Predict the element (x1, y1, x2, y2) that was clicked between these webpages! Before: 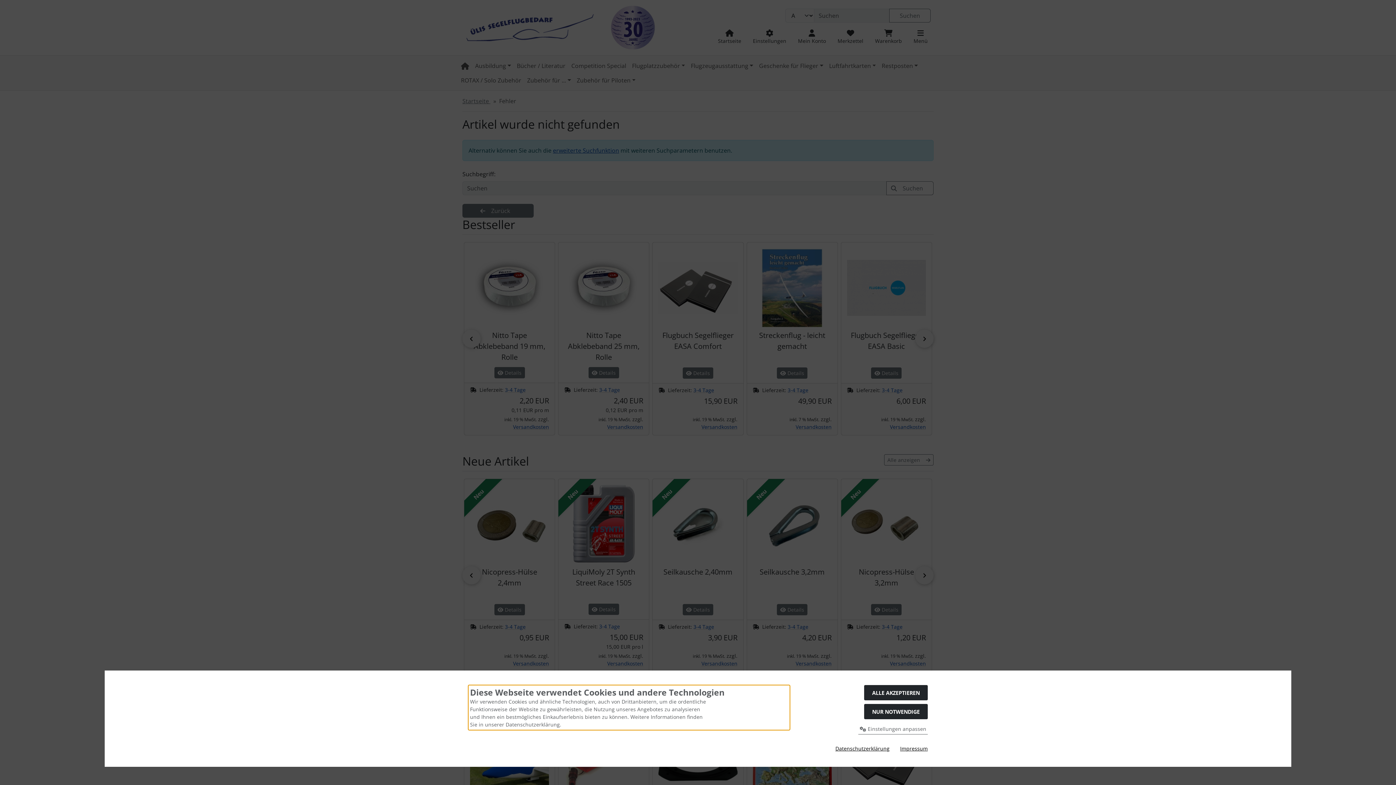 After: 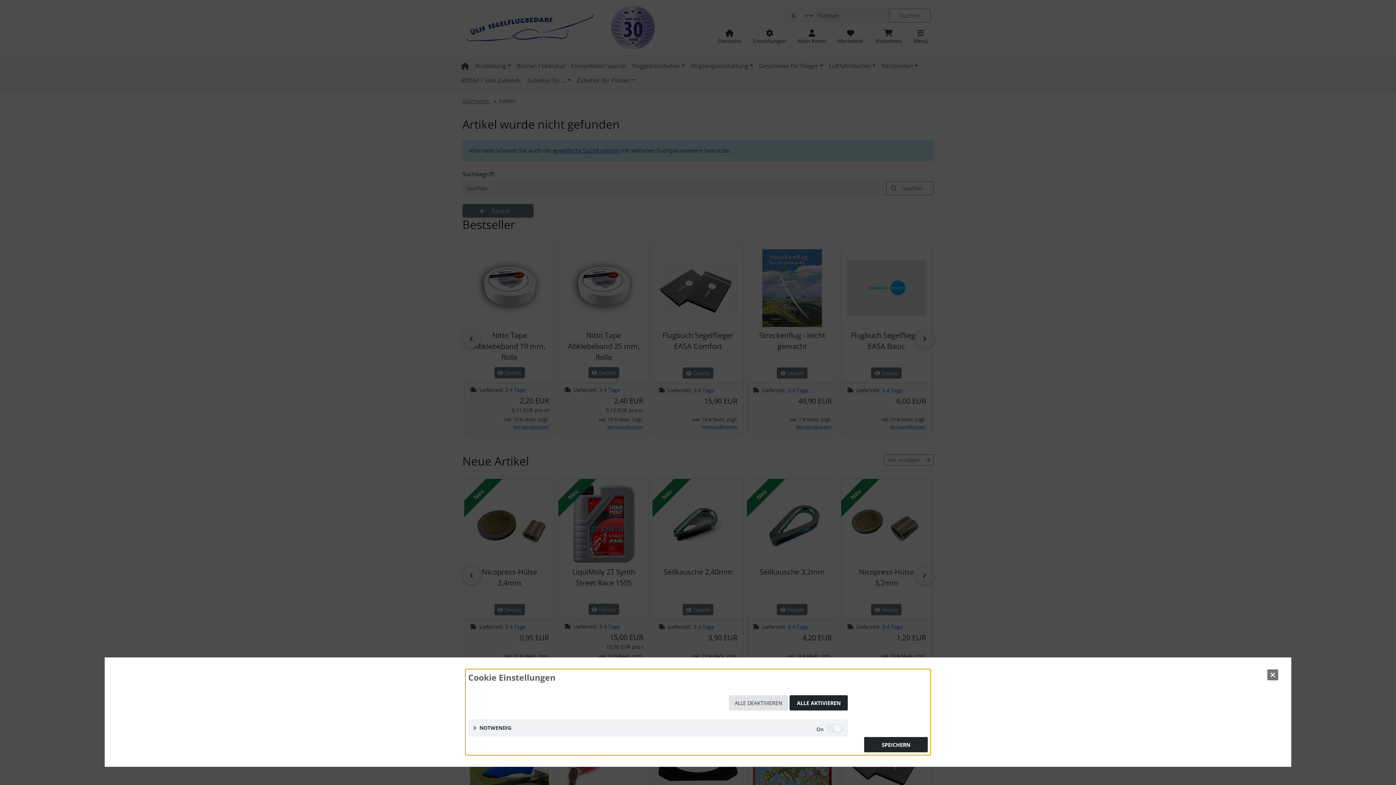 Action: label:  Einstellungen anpassen bbox: (858, 724, 928, 734)